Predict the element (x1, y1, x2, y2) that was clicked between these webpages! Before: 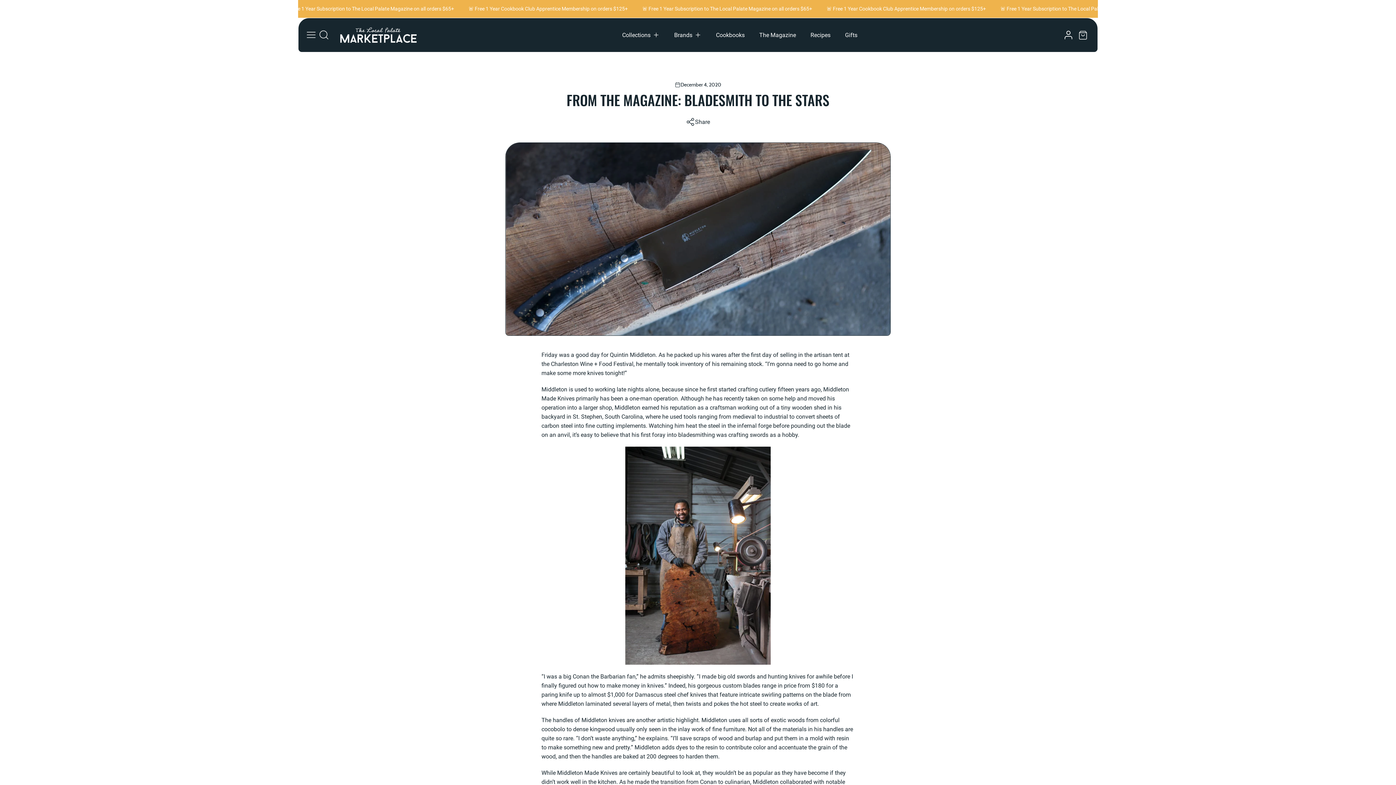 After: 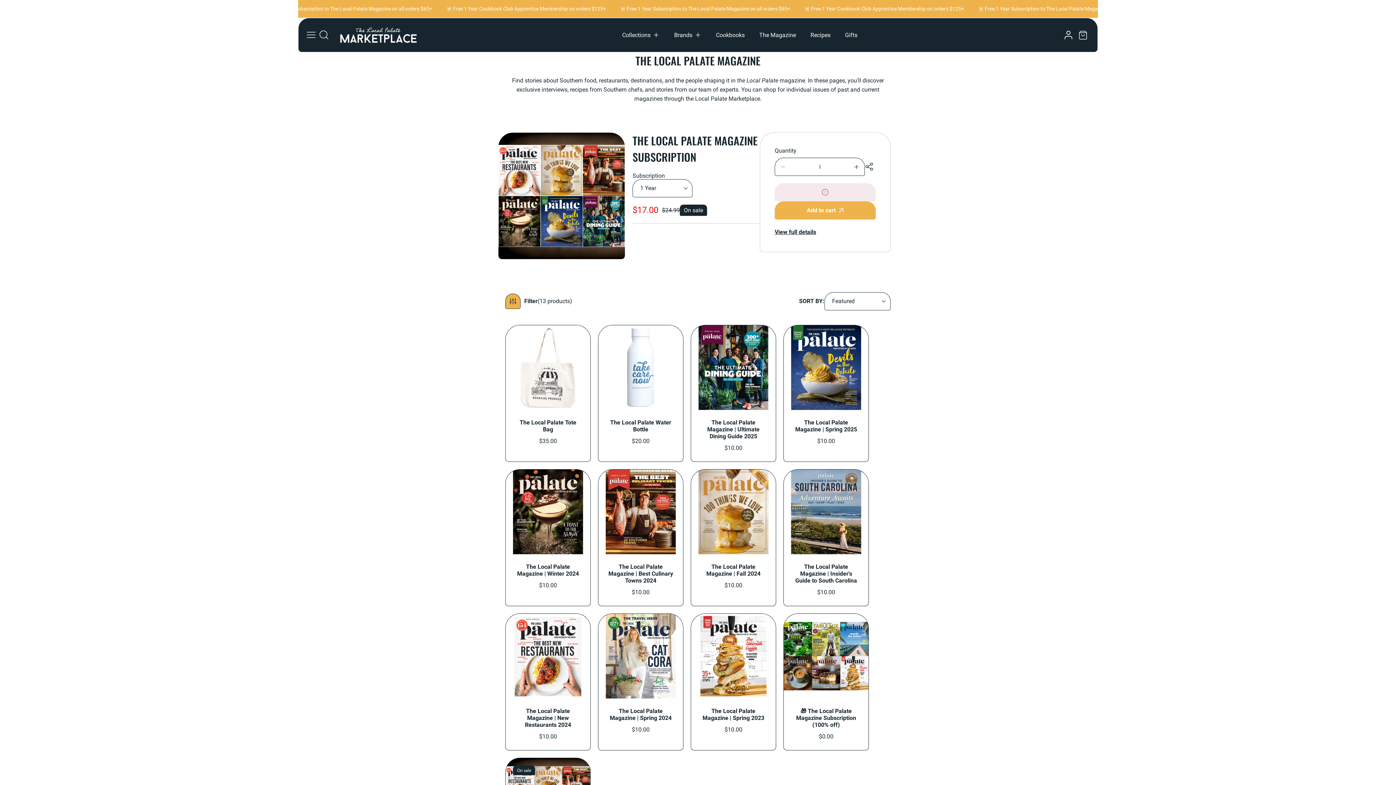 Action: label: The Magazine bbox: (752, 28, 803, 41)